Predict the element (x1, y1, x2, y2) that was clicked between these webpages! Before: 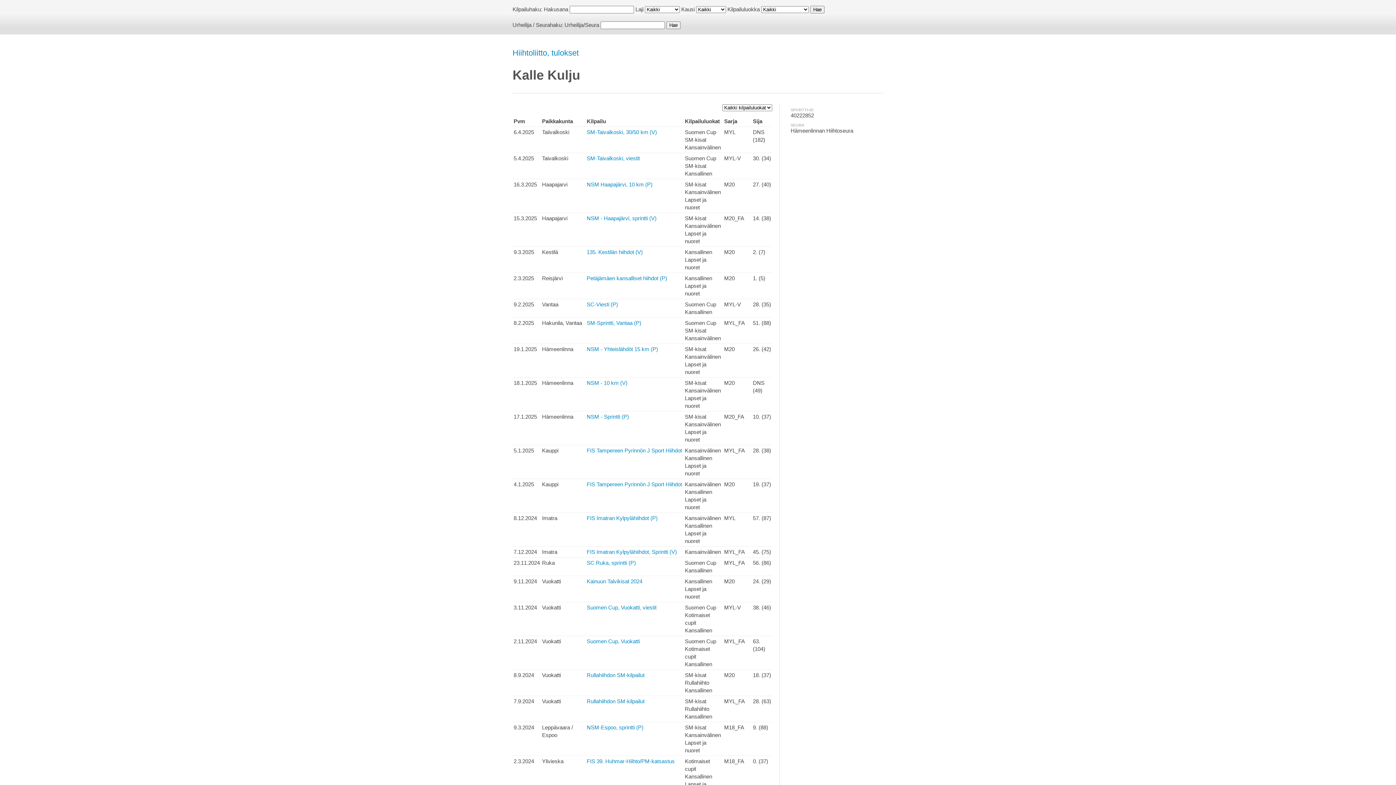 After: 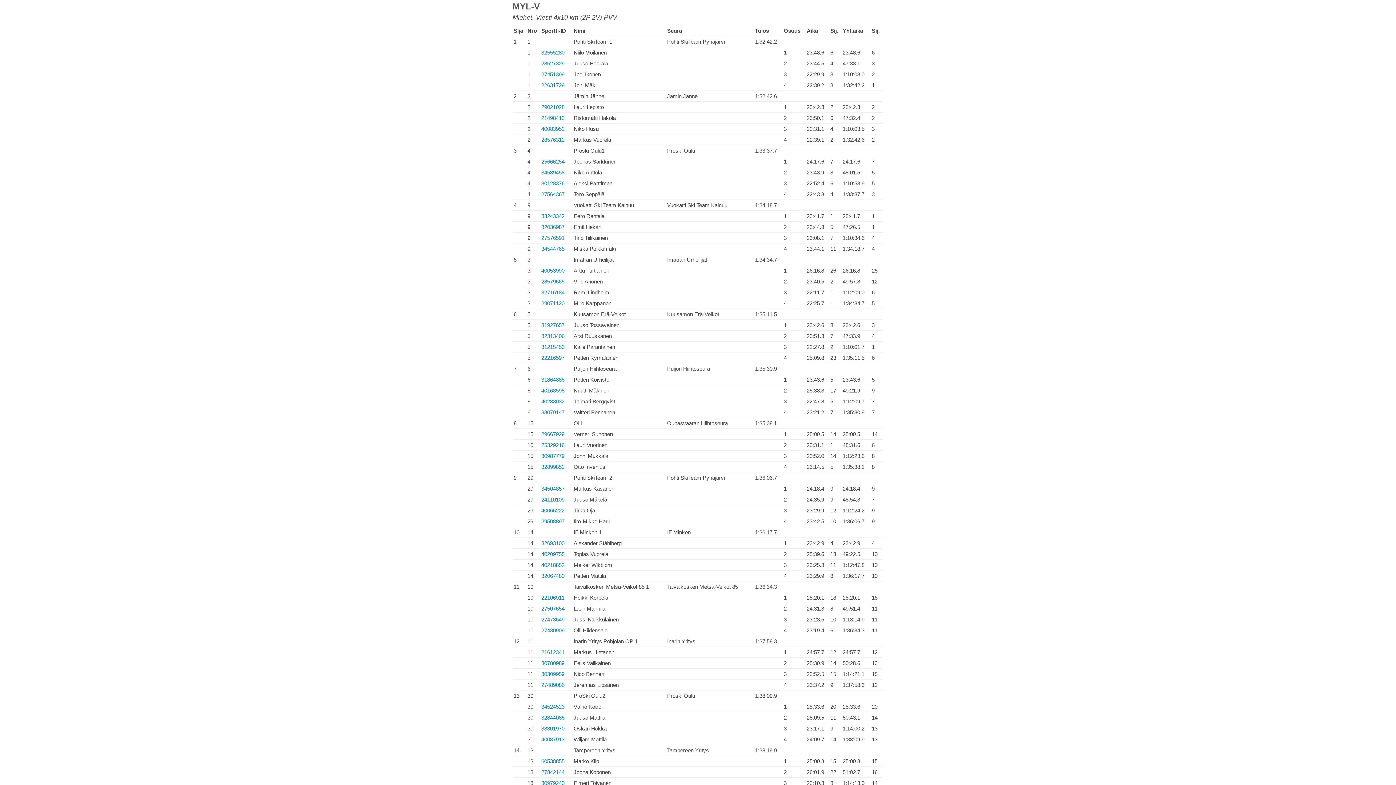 Action: label: SM-Taivalkoski, viestit bbox: (586, 155, 640, 161)